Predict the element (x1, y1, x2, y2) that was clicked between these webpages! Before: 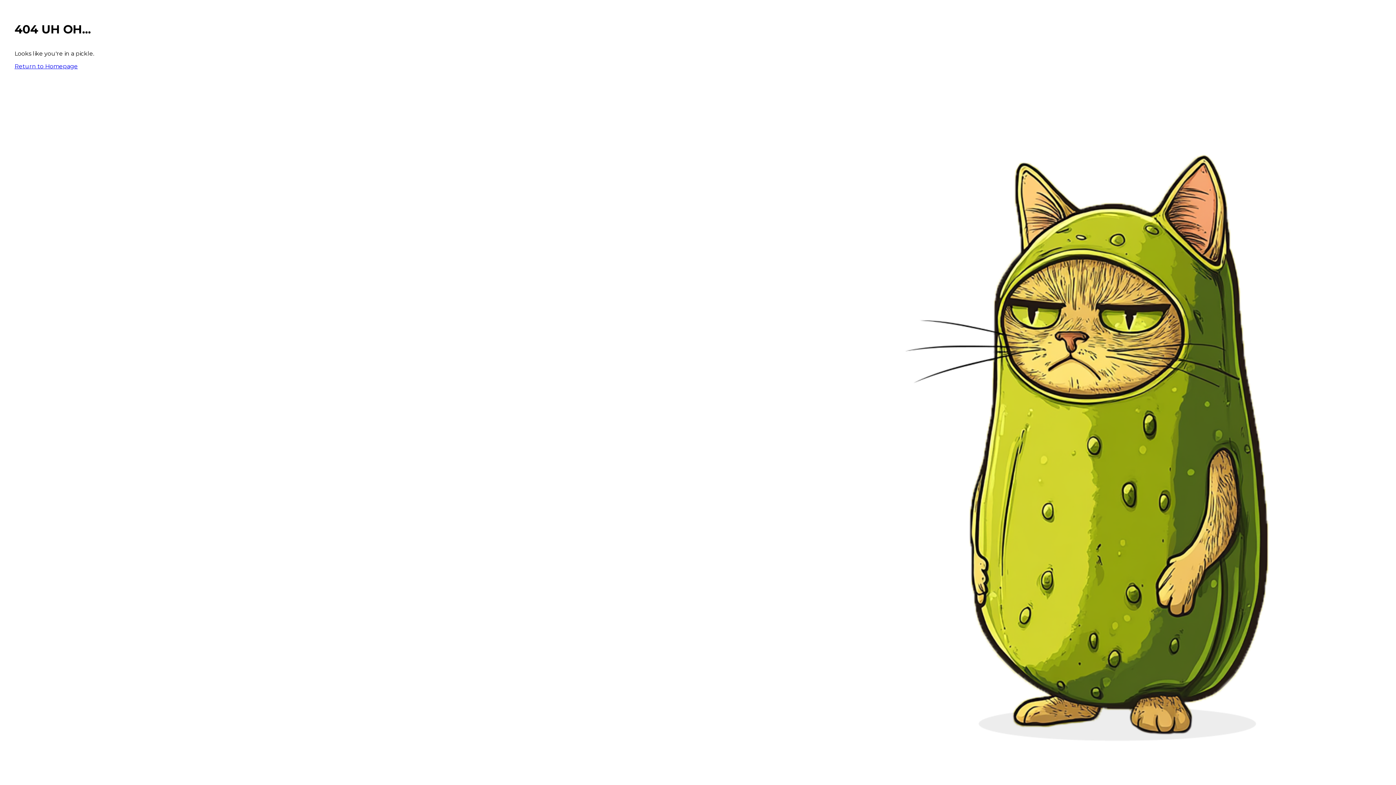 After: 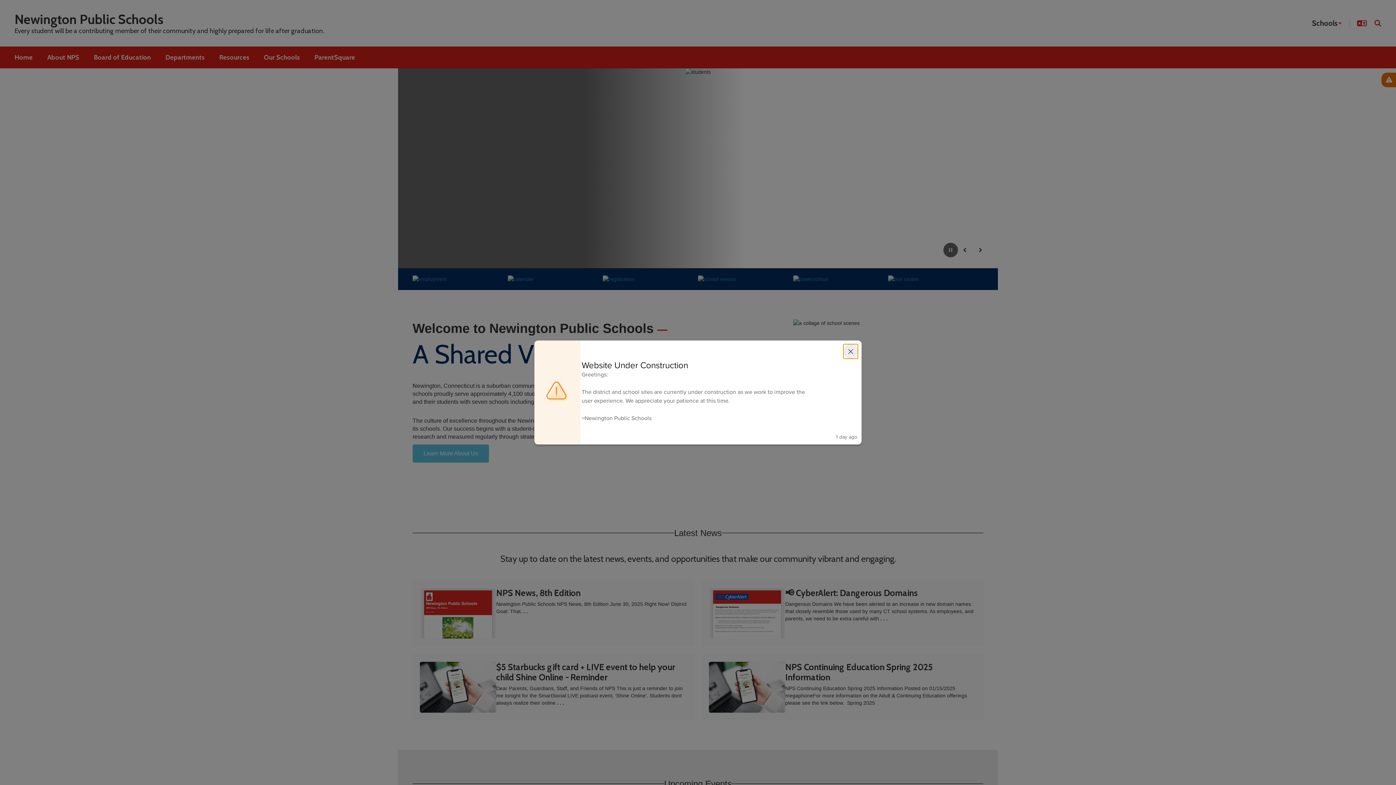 Action: bbox: (14, 62, 77, 69) label: Return to Homepage